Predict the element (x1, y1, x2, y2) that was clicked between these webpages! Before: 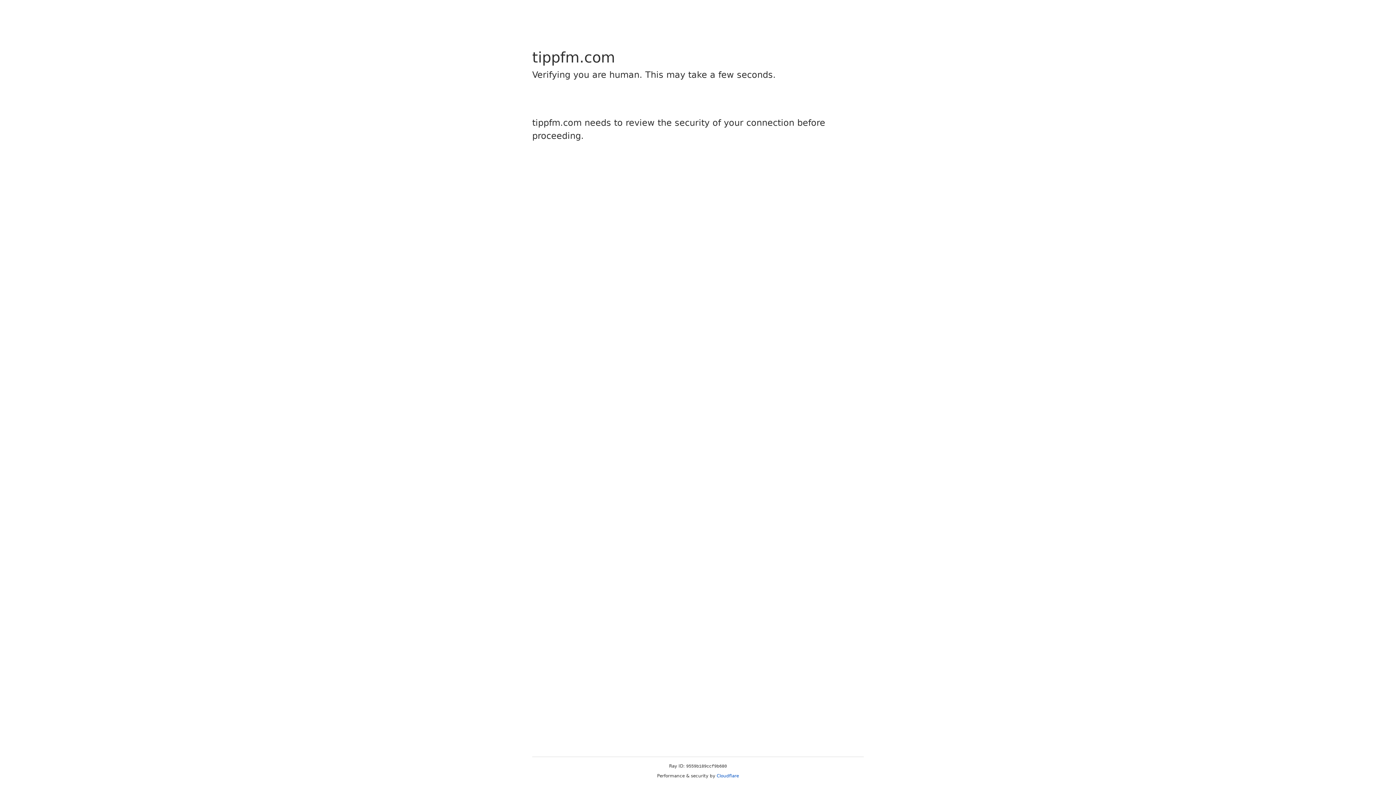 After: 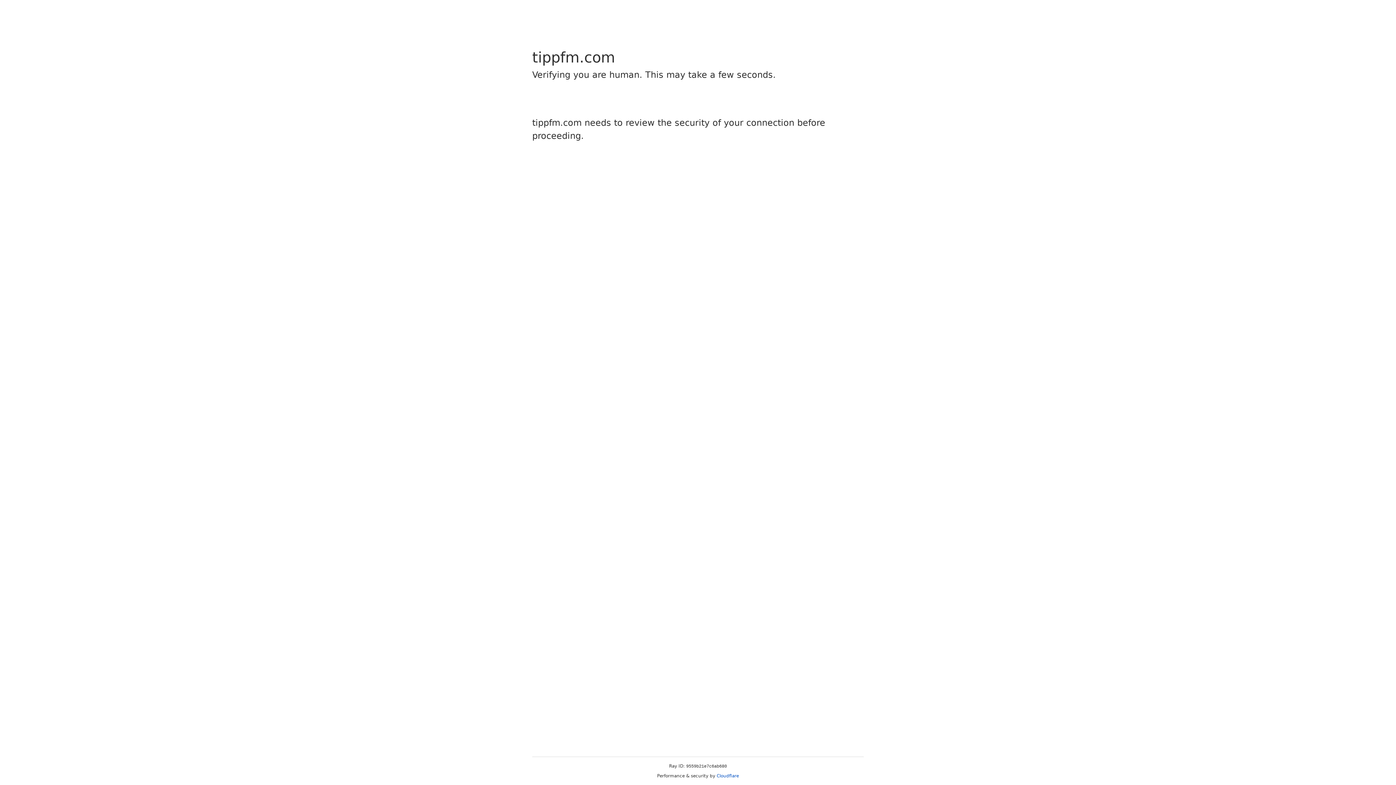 Action: bbox: (716, 773, 739, 778) label: Cloudflare